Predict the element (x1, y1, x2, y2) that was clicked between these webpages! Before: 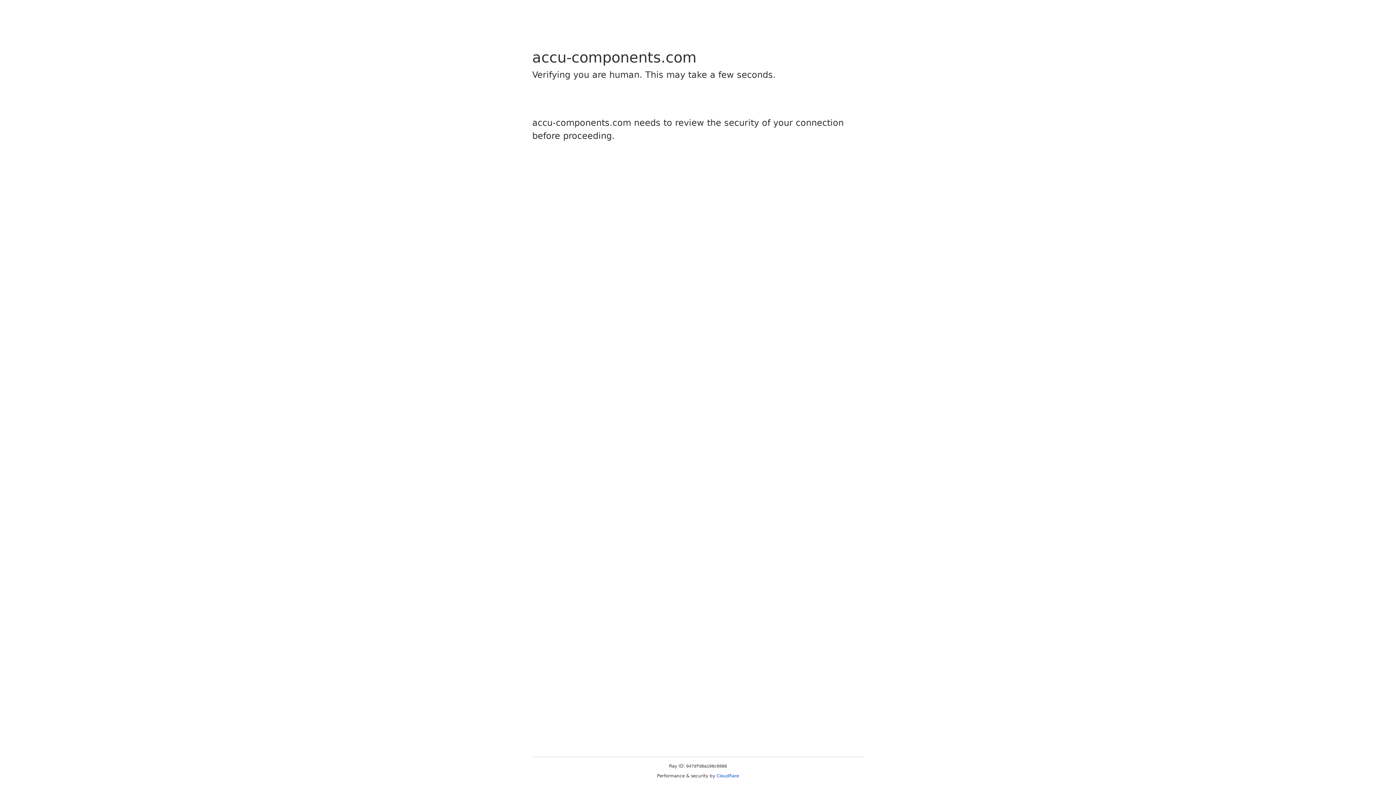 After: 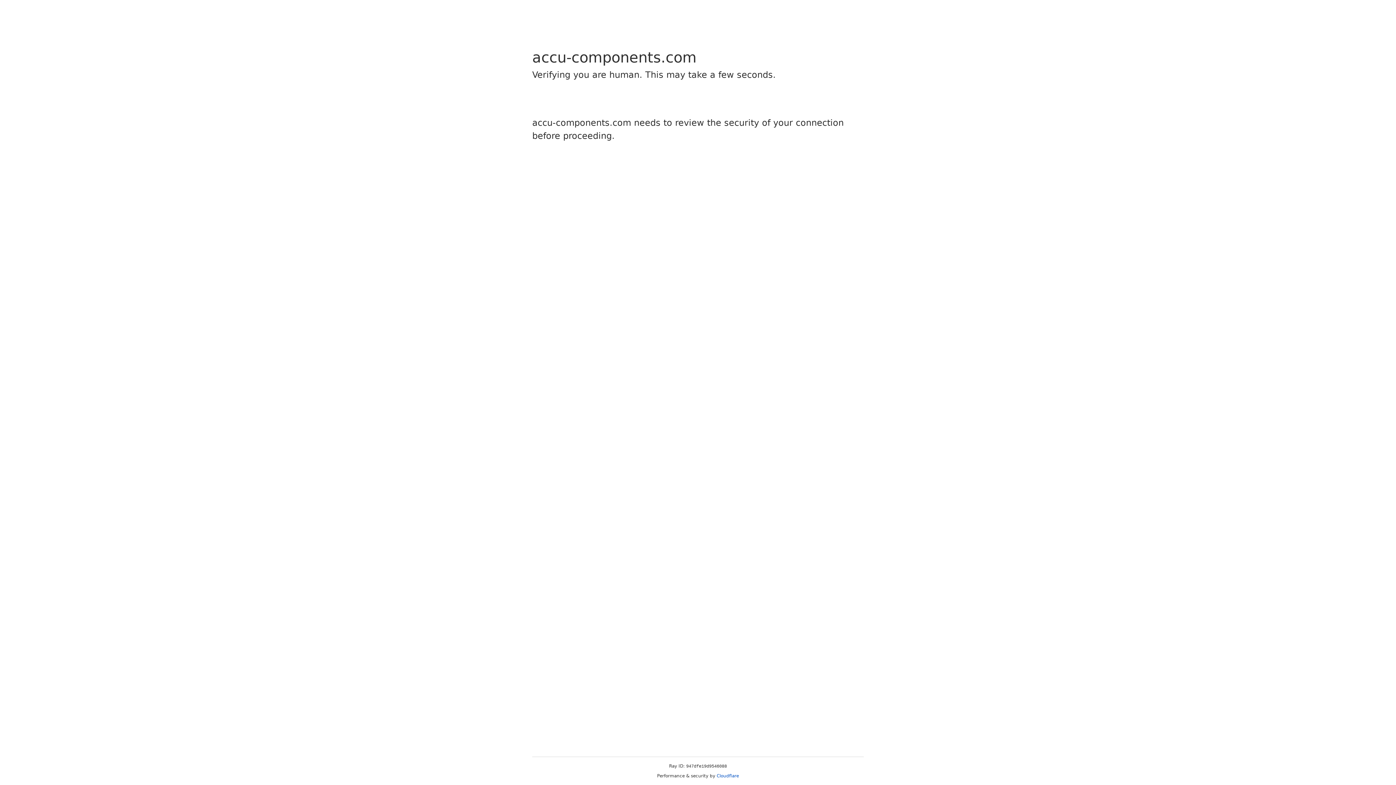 Action: label: Cloudflare bbox: (716, 773, 739, 778)